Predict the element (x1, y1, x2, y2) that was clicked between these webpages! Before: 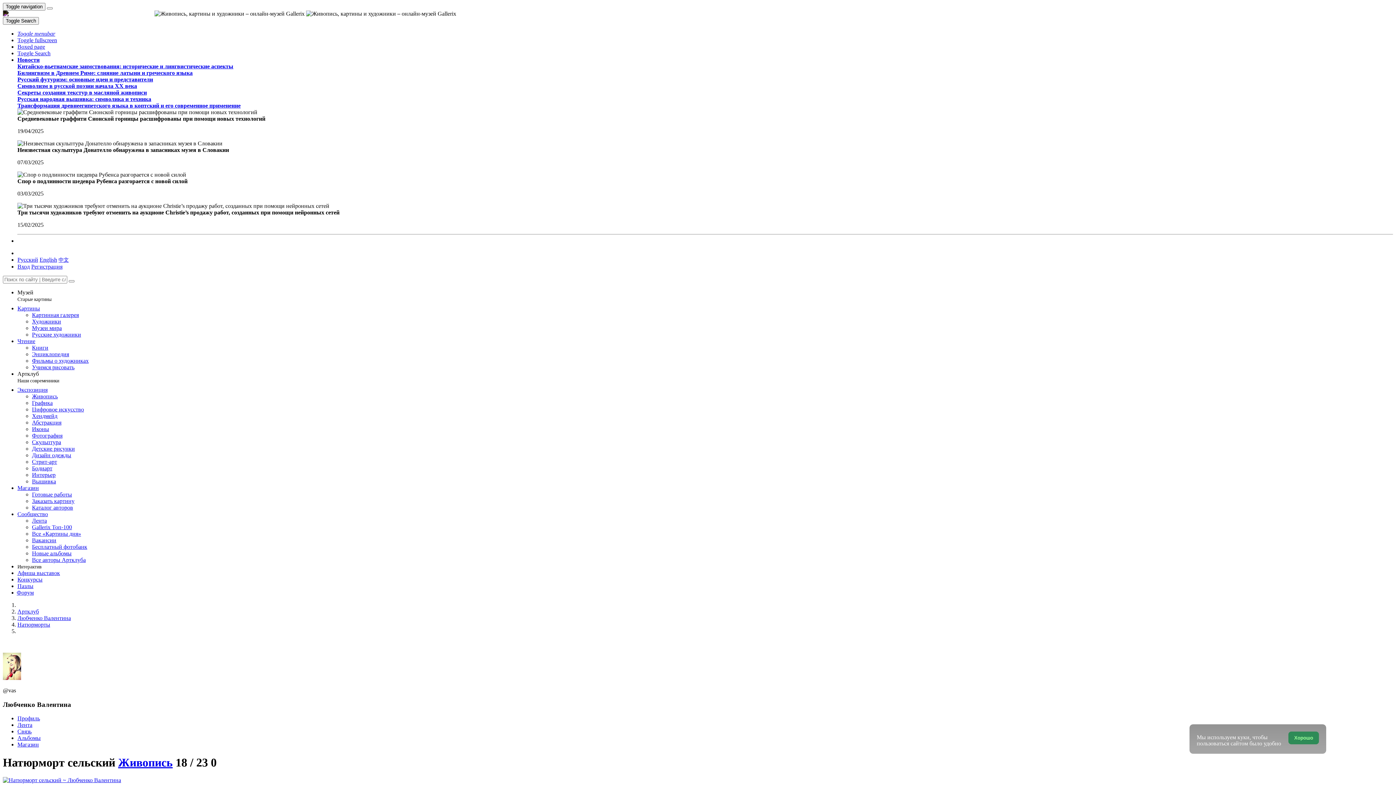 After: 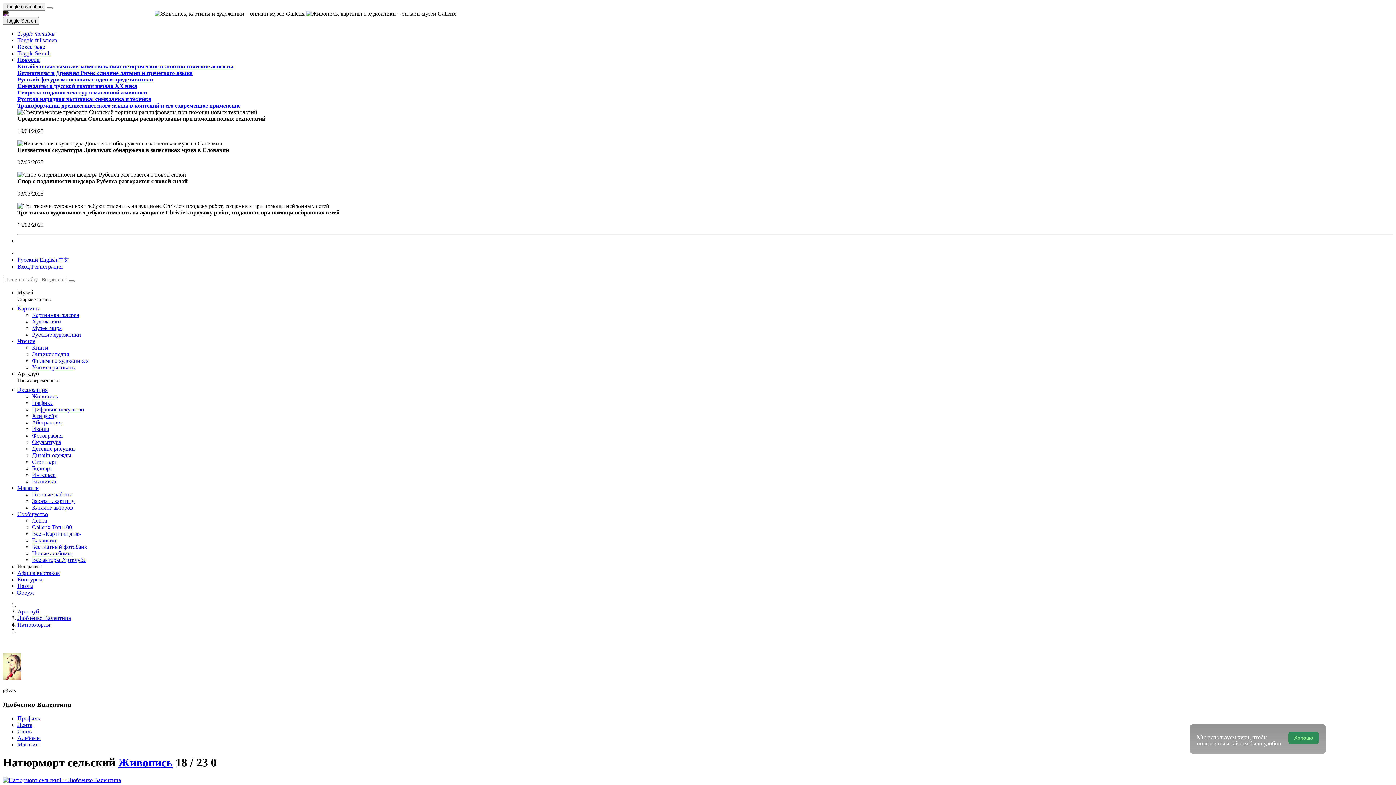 Action: label: Экспозиция bbox: (17, 386, 47, 393)